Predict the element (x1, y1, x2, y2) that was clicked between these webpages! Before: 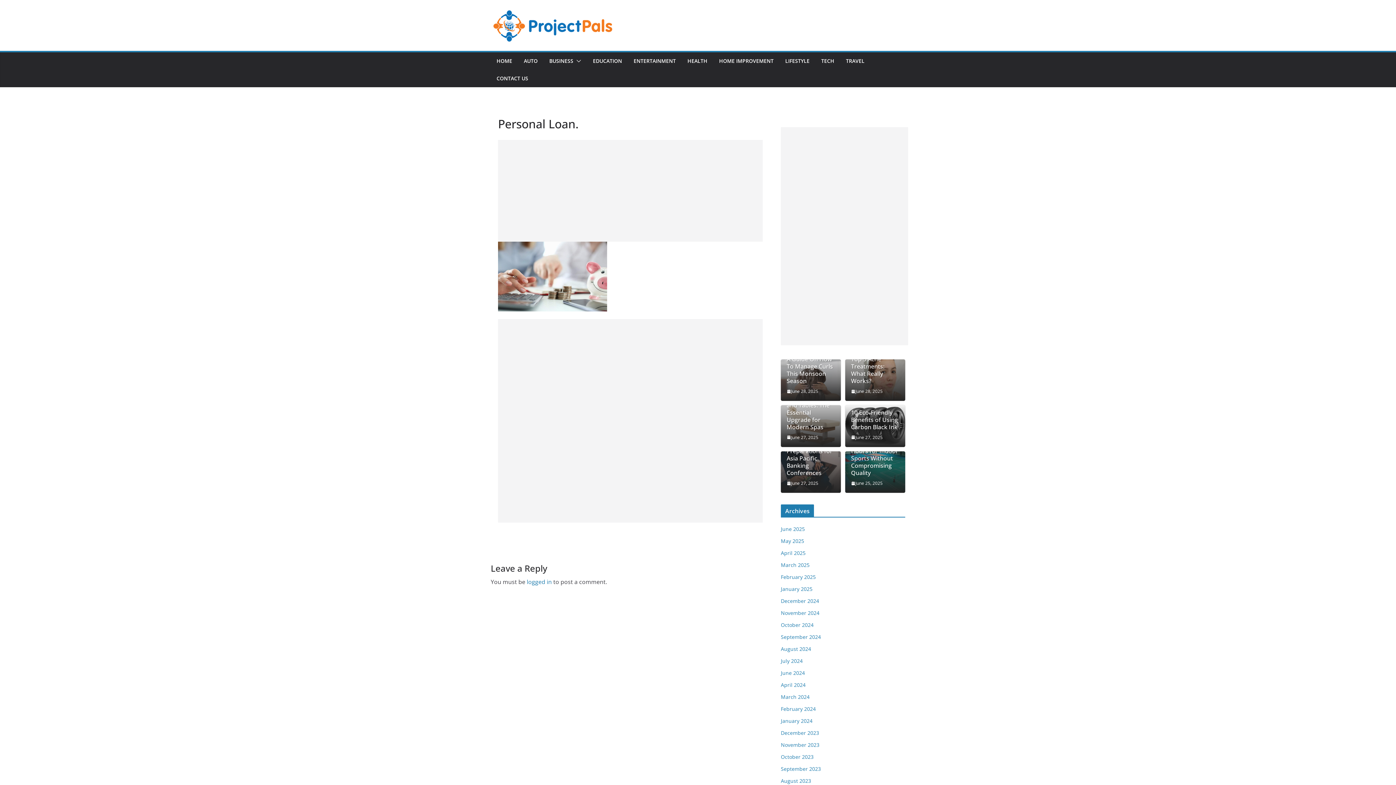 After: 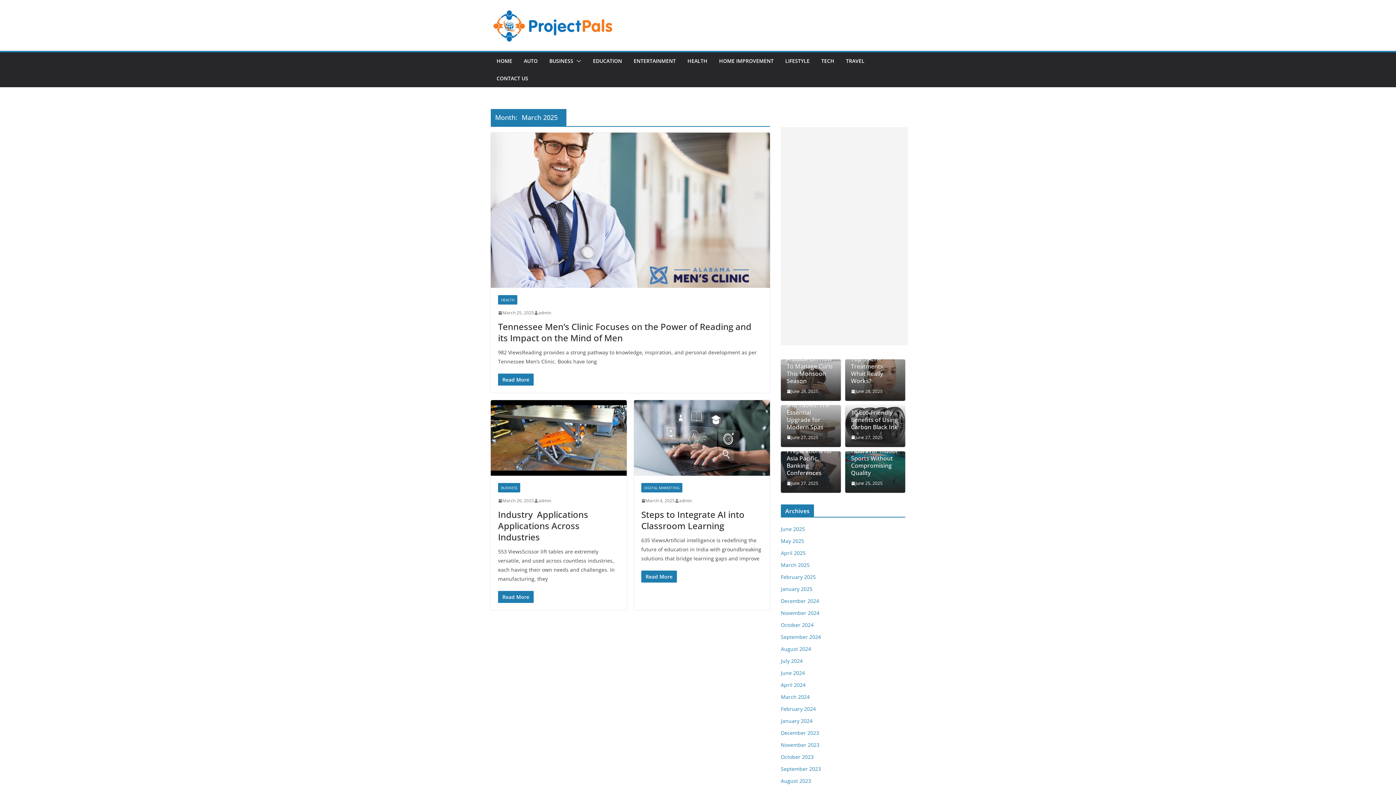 Action: label: March 2025 bbox: (781, 561, 809, 568)